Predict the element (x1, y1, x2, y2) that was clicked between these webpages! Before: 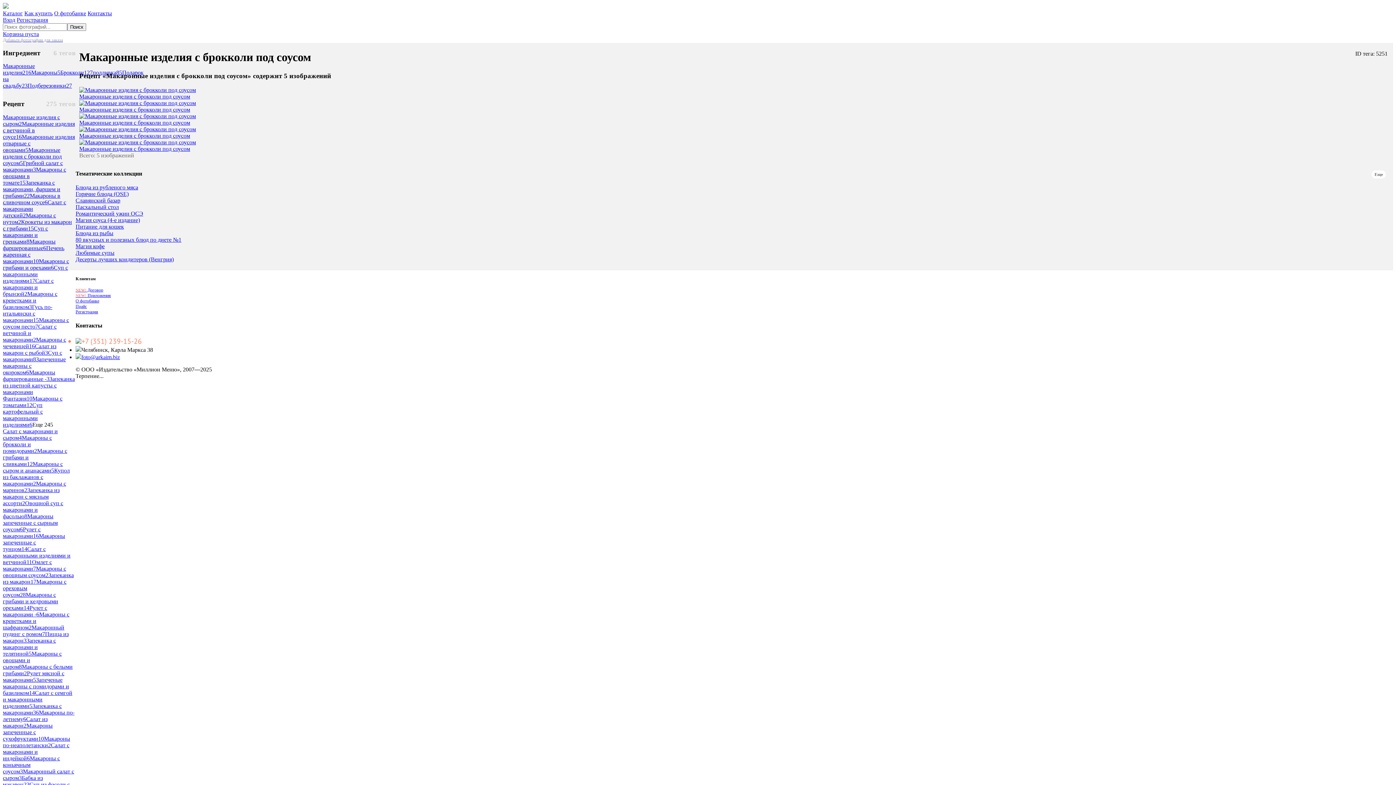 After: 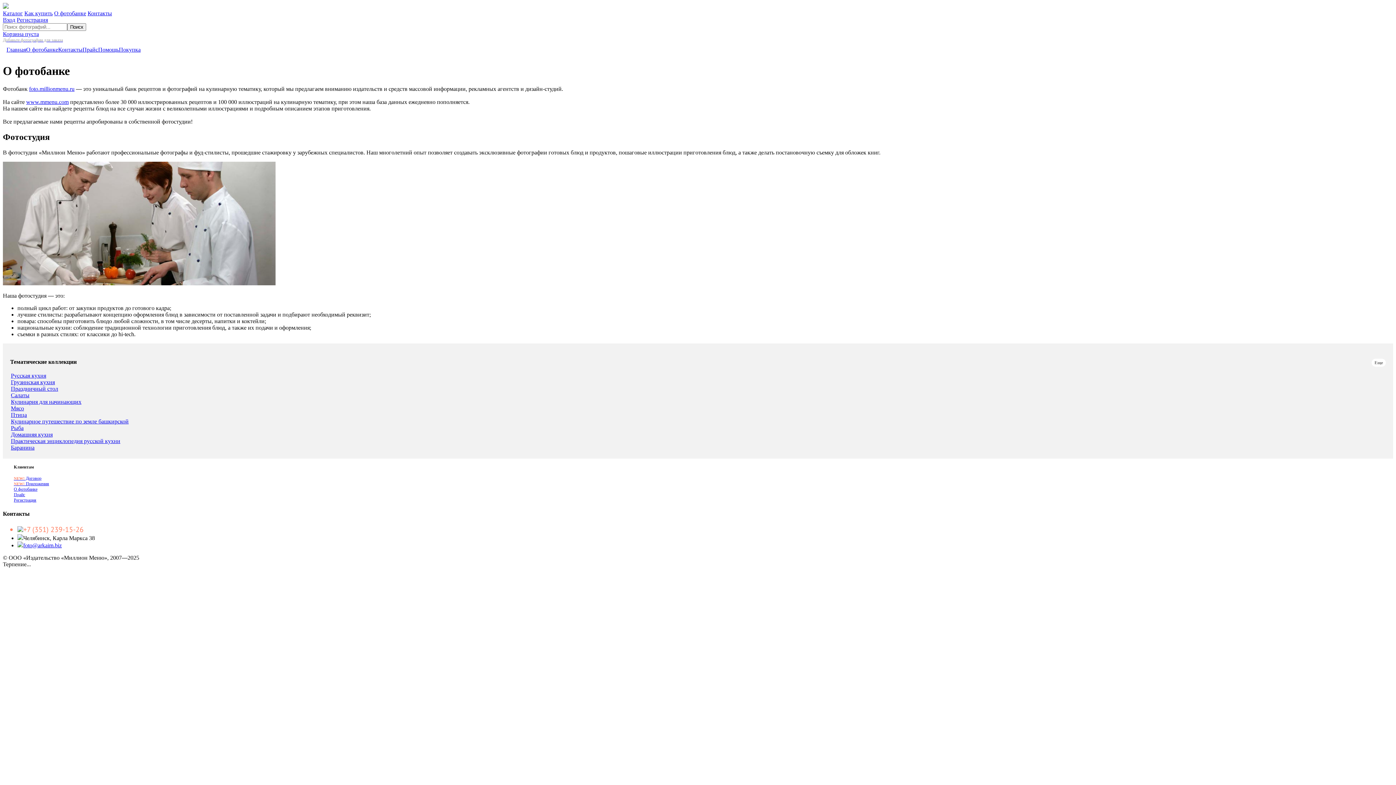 Action: bbox: (75, 298, 99, 303) label: О фотобанке